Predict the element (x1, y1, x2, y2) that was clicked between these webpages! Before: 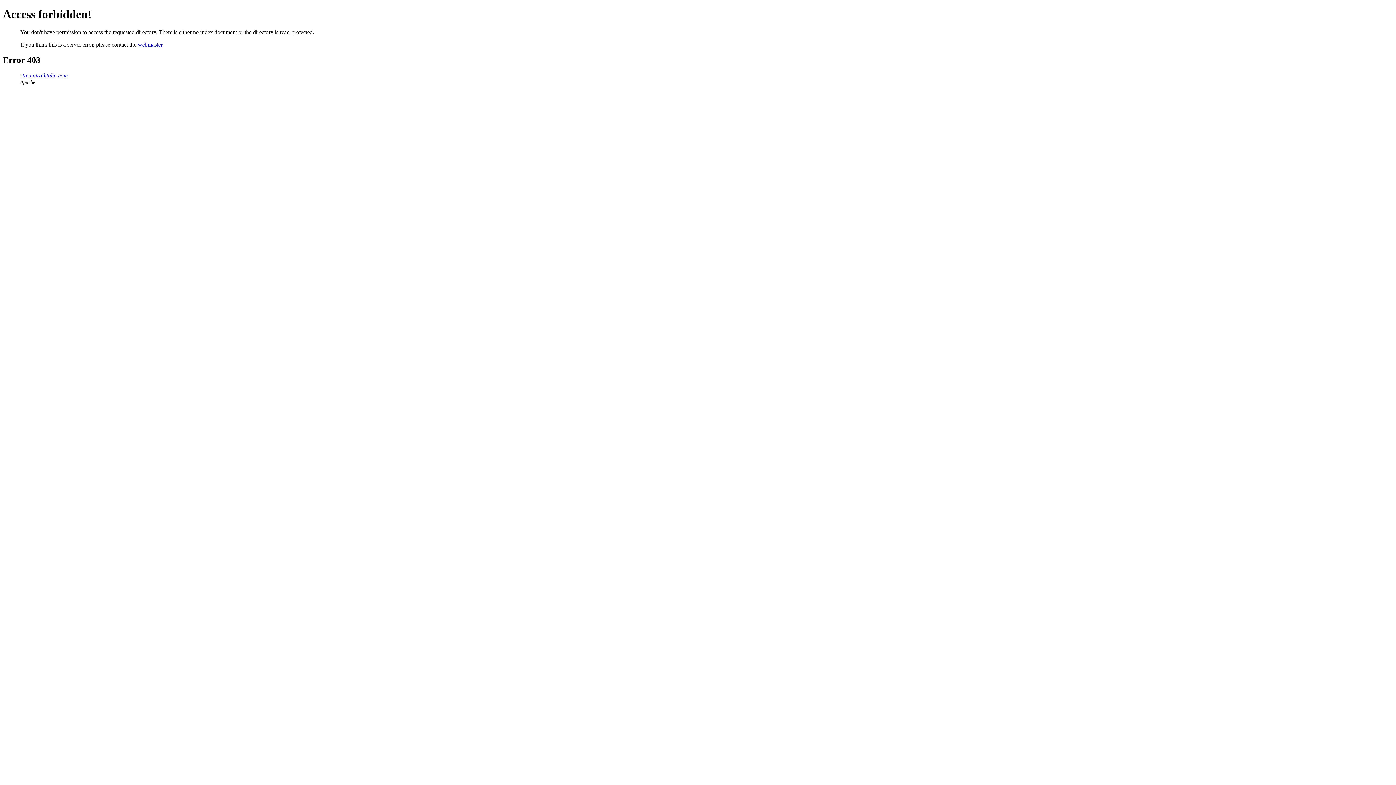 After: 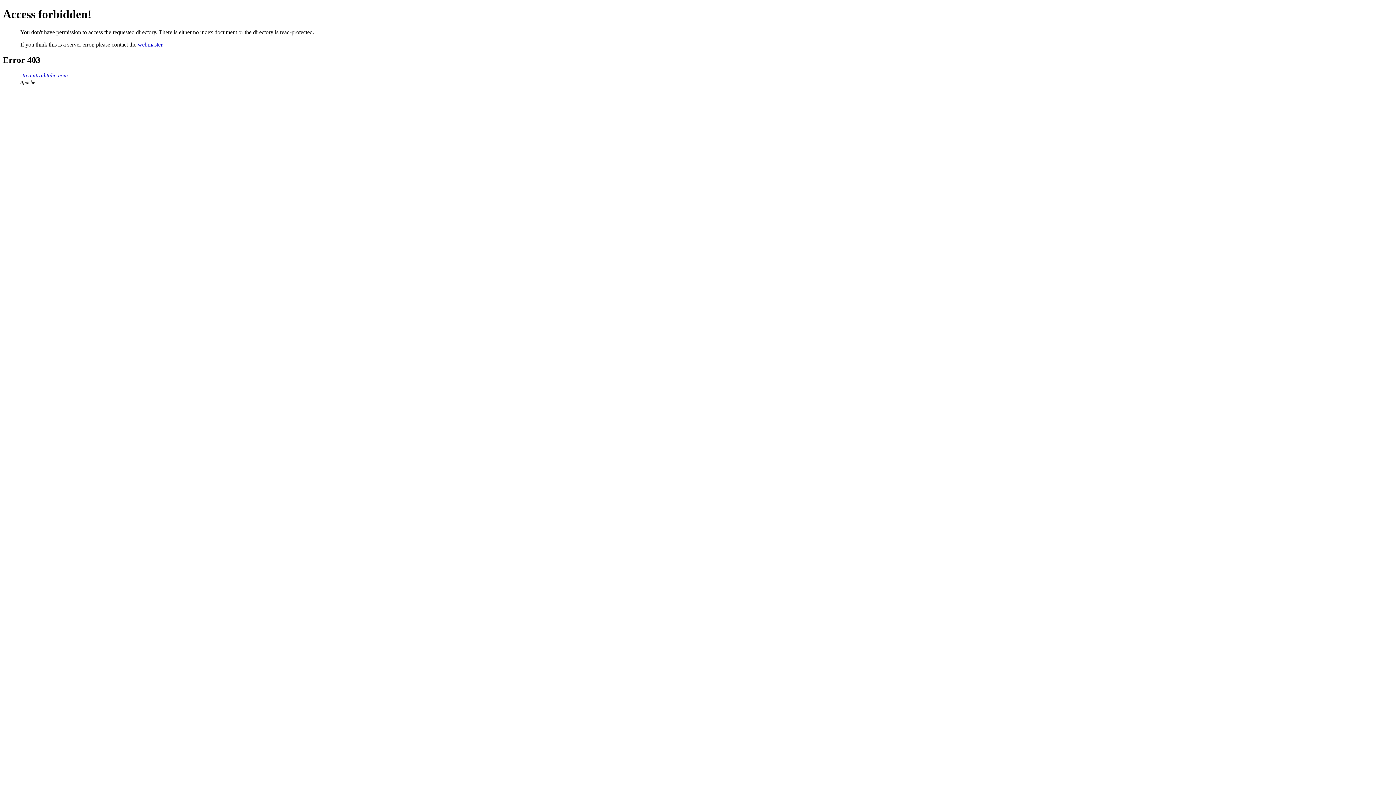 Action: bbox: (137, 41, 162, 47) label: webmaster